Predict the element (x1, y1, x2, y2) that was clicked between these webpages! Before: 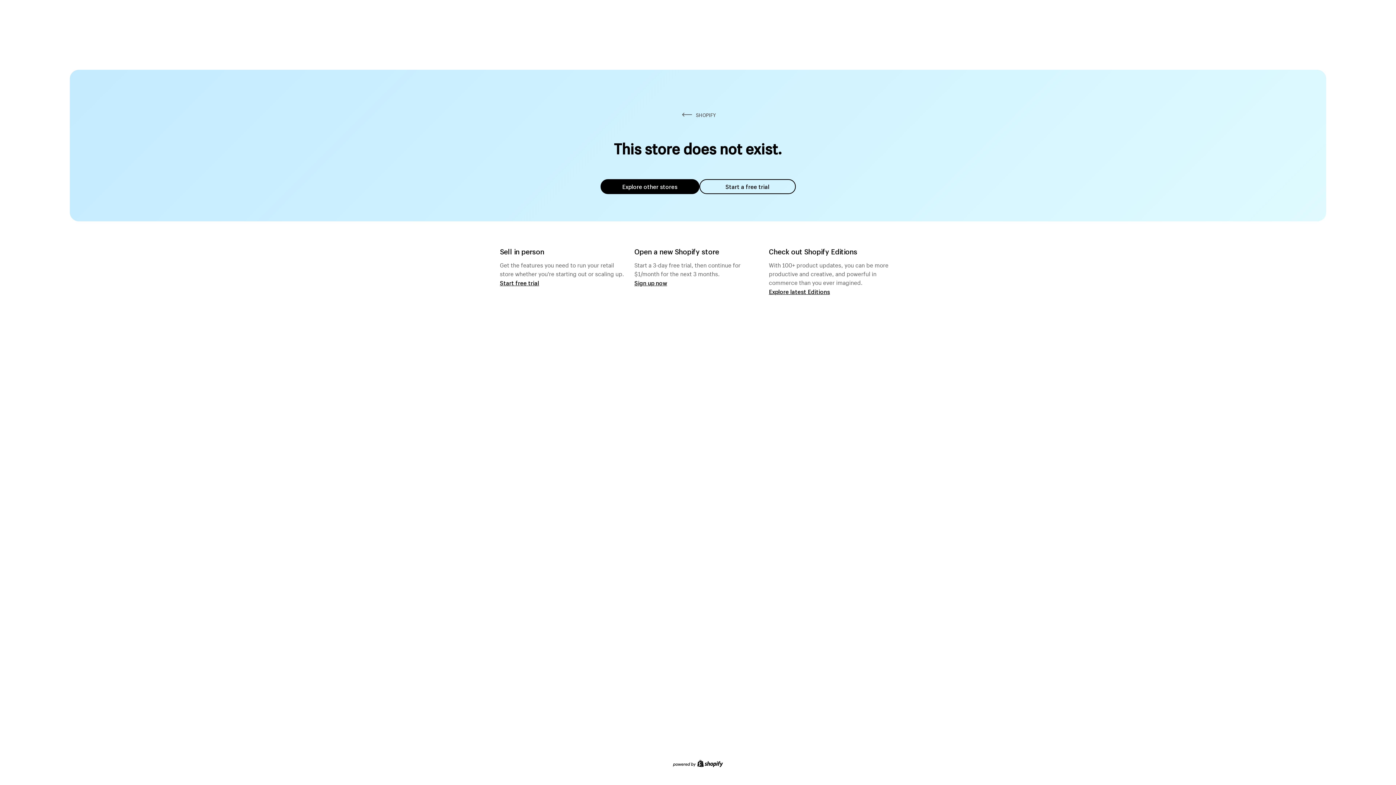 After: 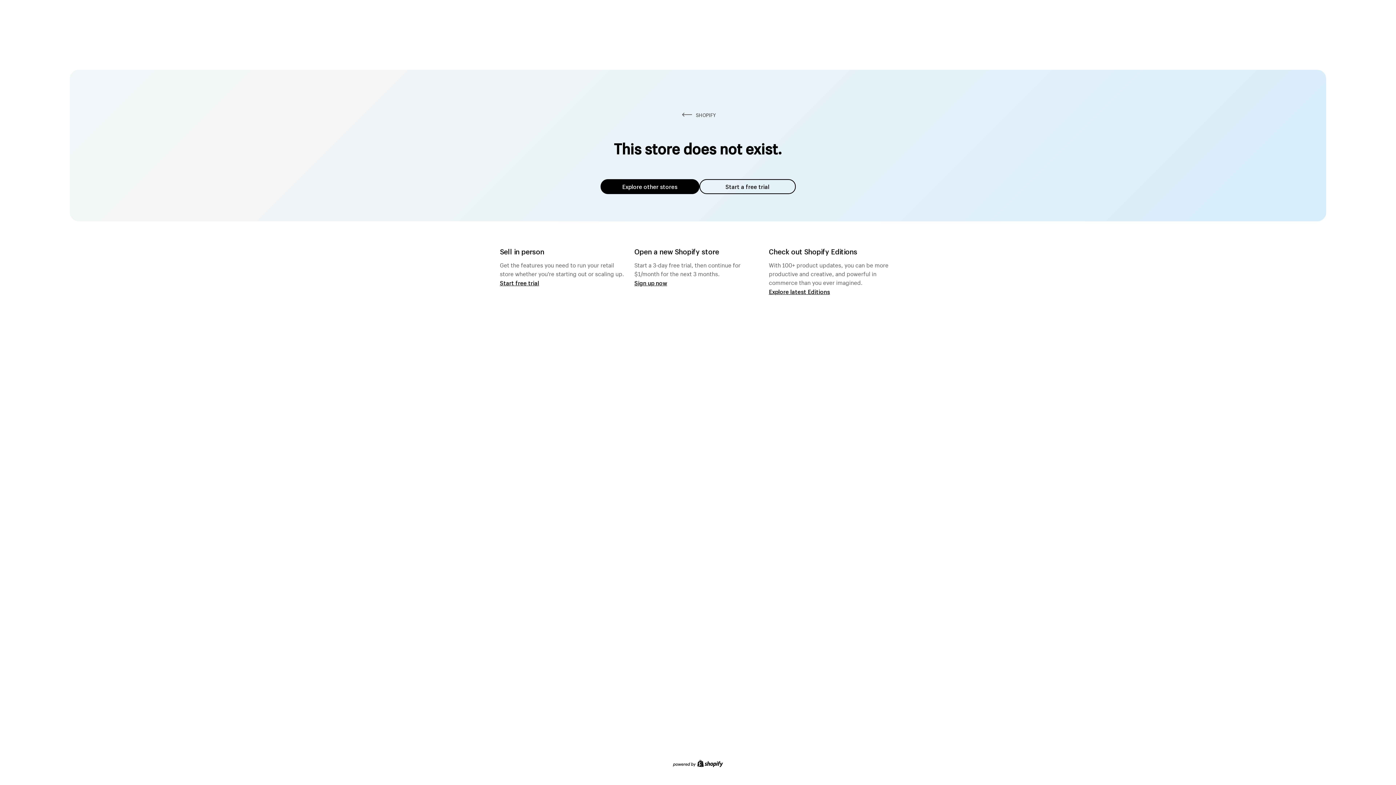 Action: bbox: (600, 179, 699, 194) label: Explore other stores